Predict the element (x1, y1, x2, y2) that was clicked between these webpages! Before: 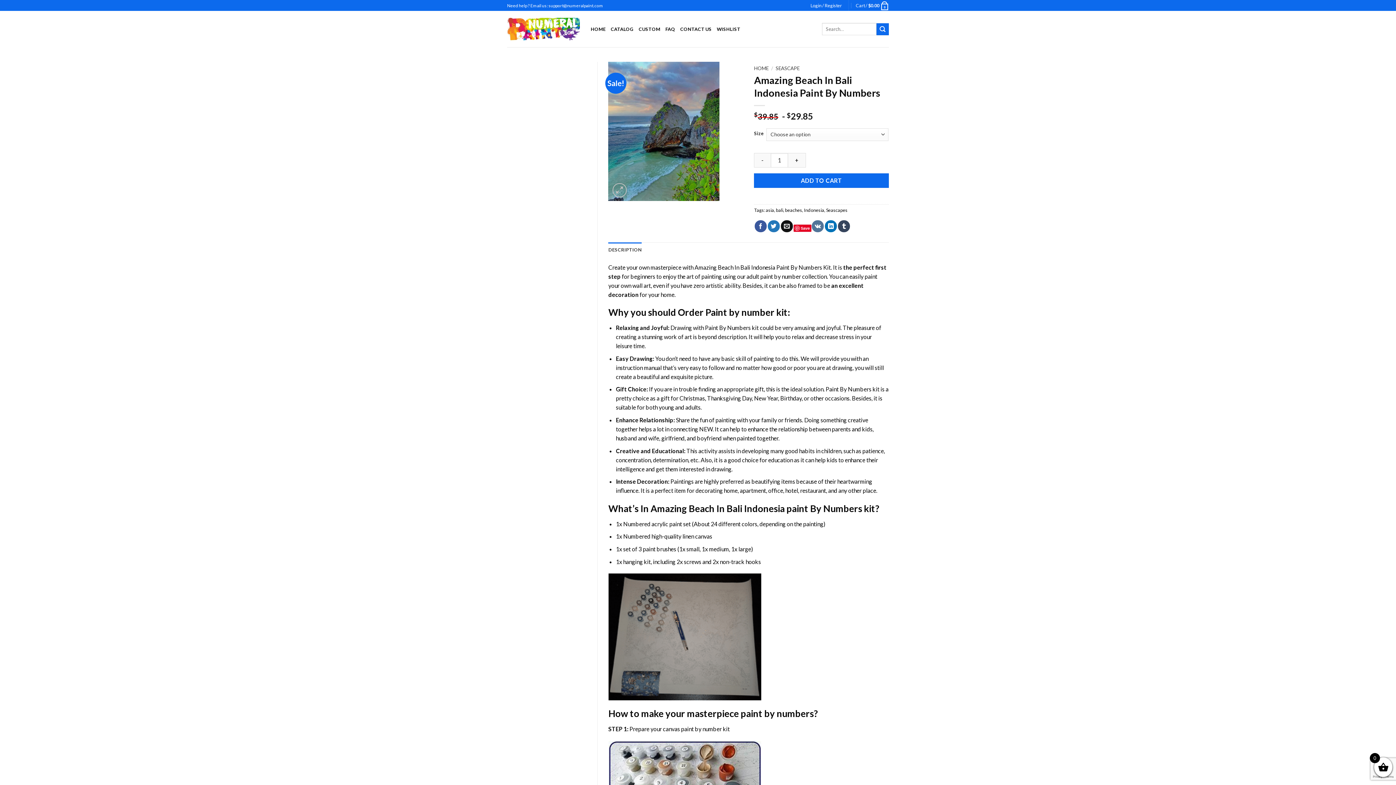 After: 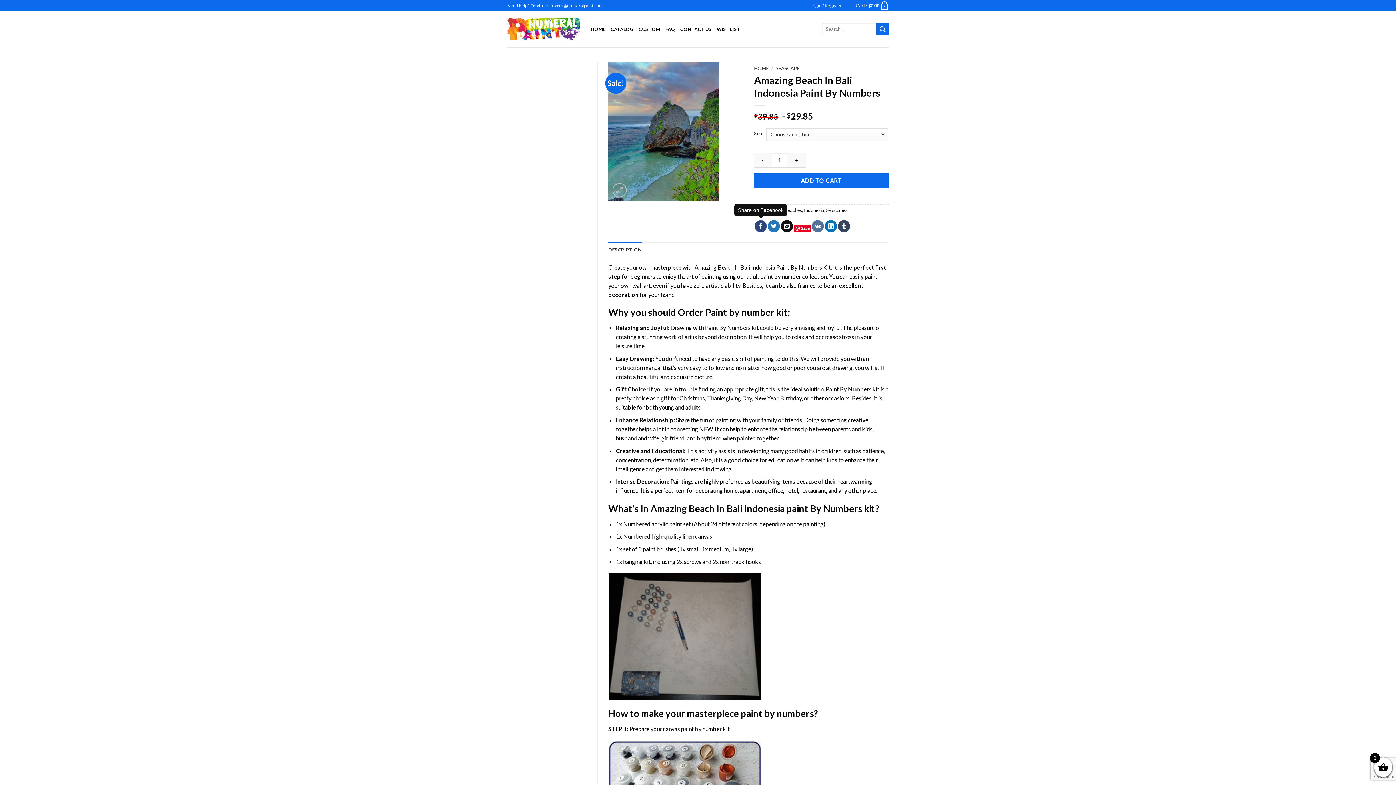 Action: bbox: (754, 220, 766, 232) label: Share on Facebook